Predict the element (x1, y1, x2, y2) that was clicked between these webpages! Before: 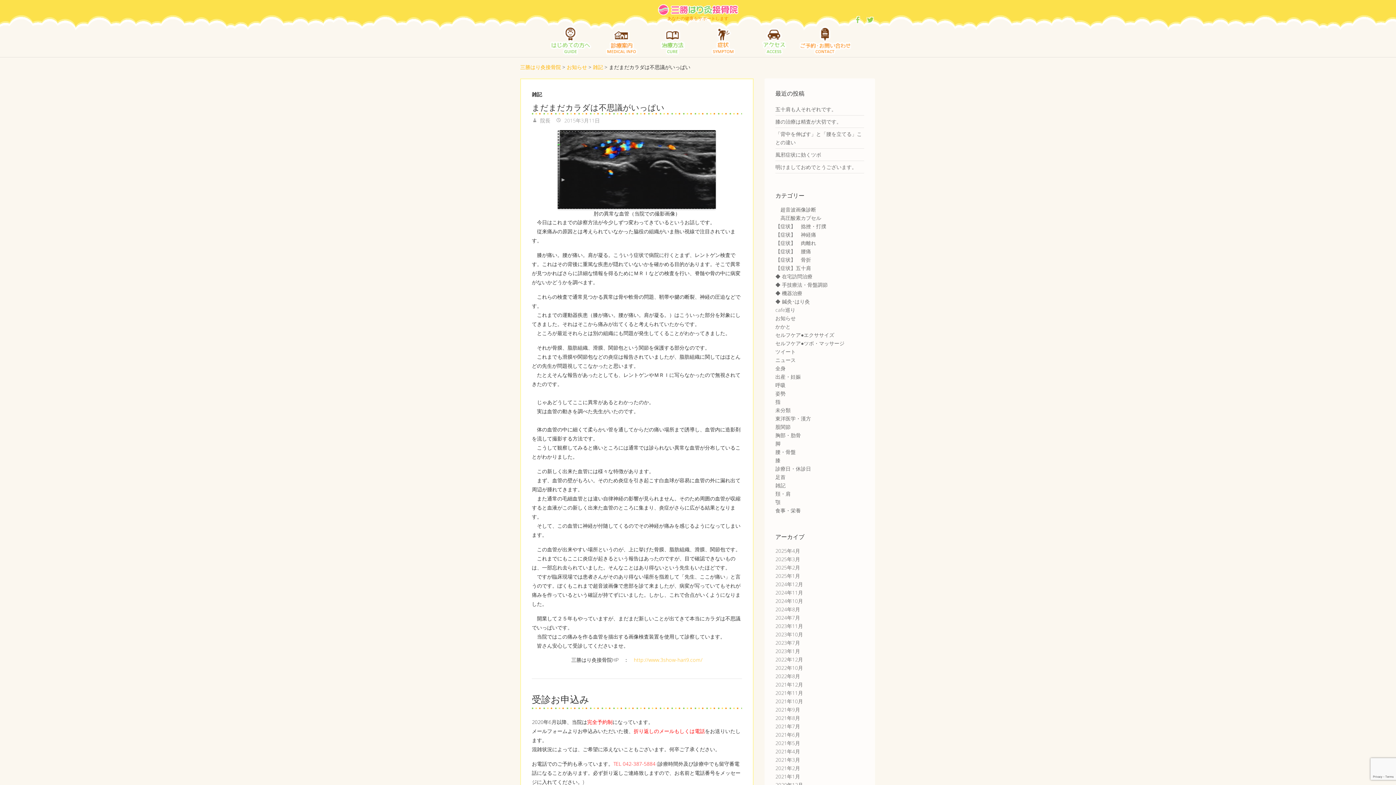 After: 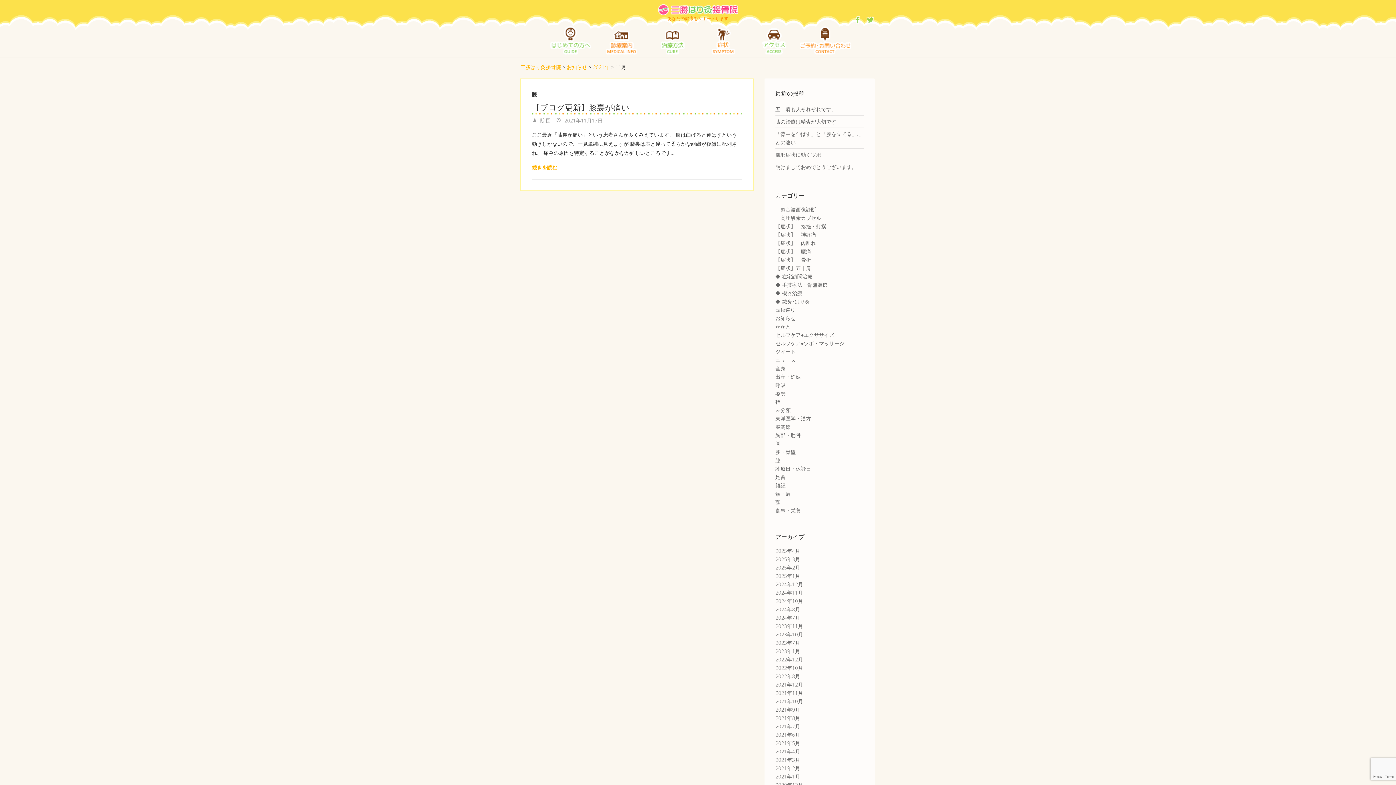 Action: label: 2021年11月 bbox: (775, 689, 803, 696)